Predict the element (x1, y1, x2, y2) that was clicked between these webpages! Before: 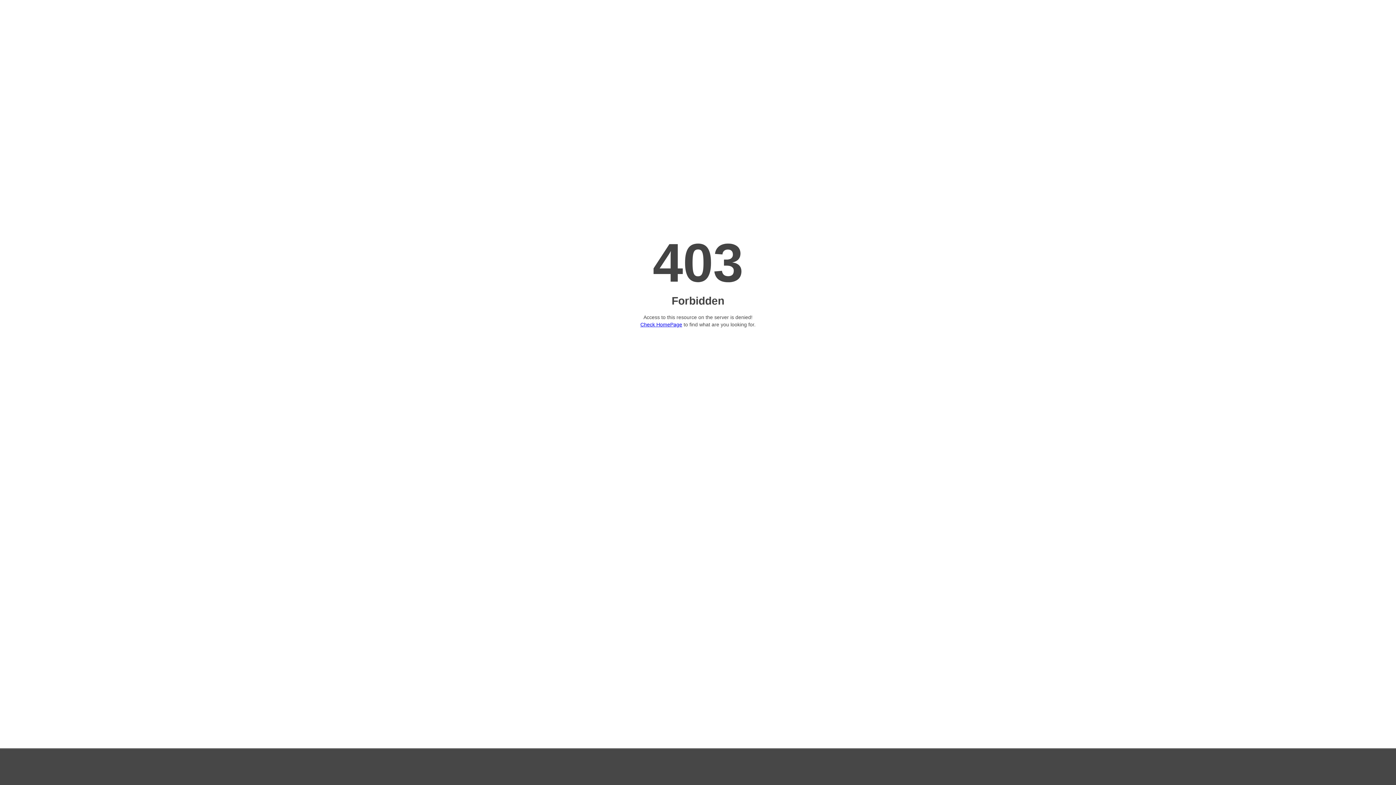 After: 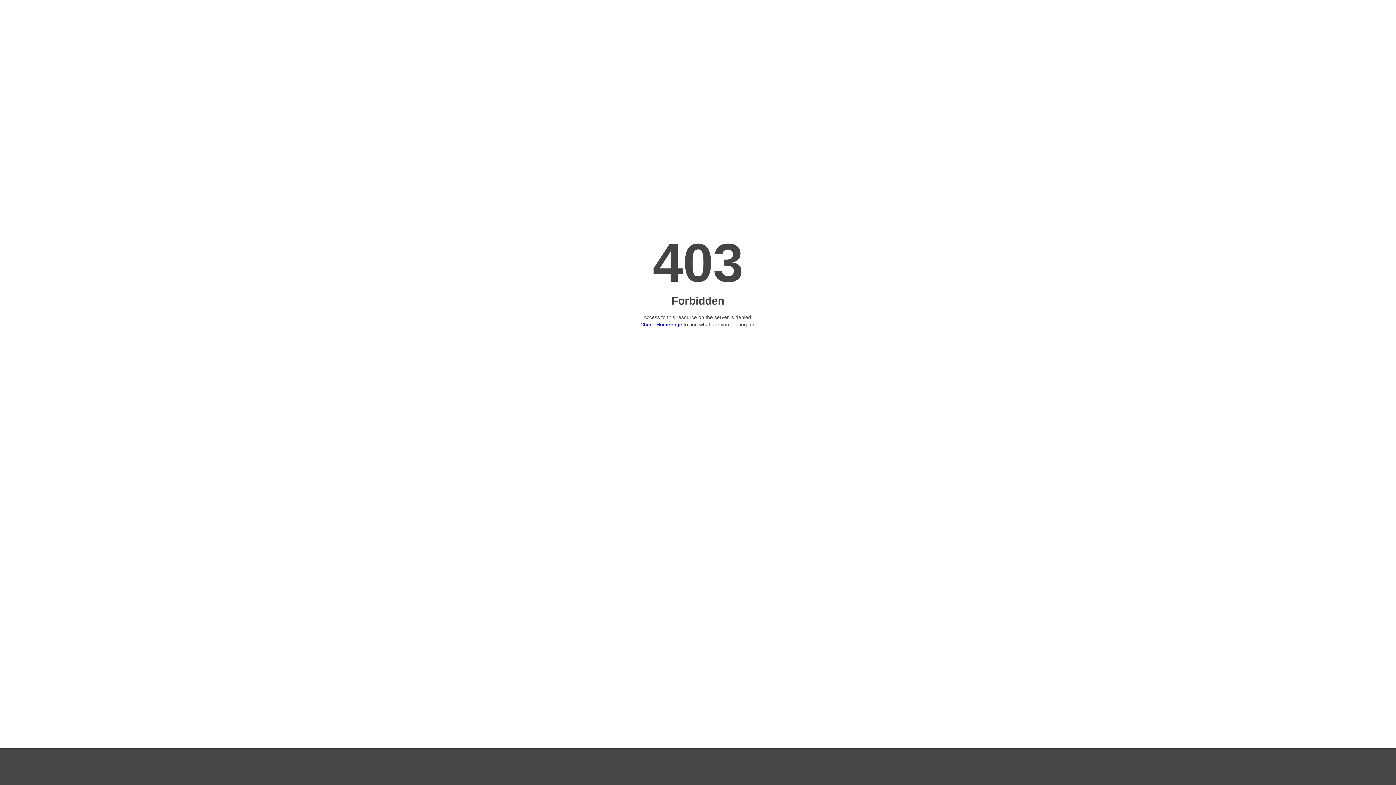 Action: label: Check HomePage bbox: (640, 321, 682, 327)